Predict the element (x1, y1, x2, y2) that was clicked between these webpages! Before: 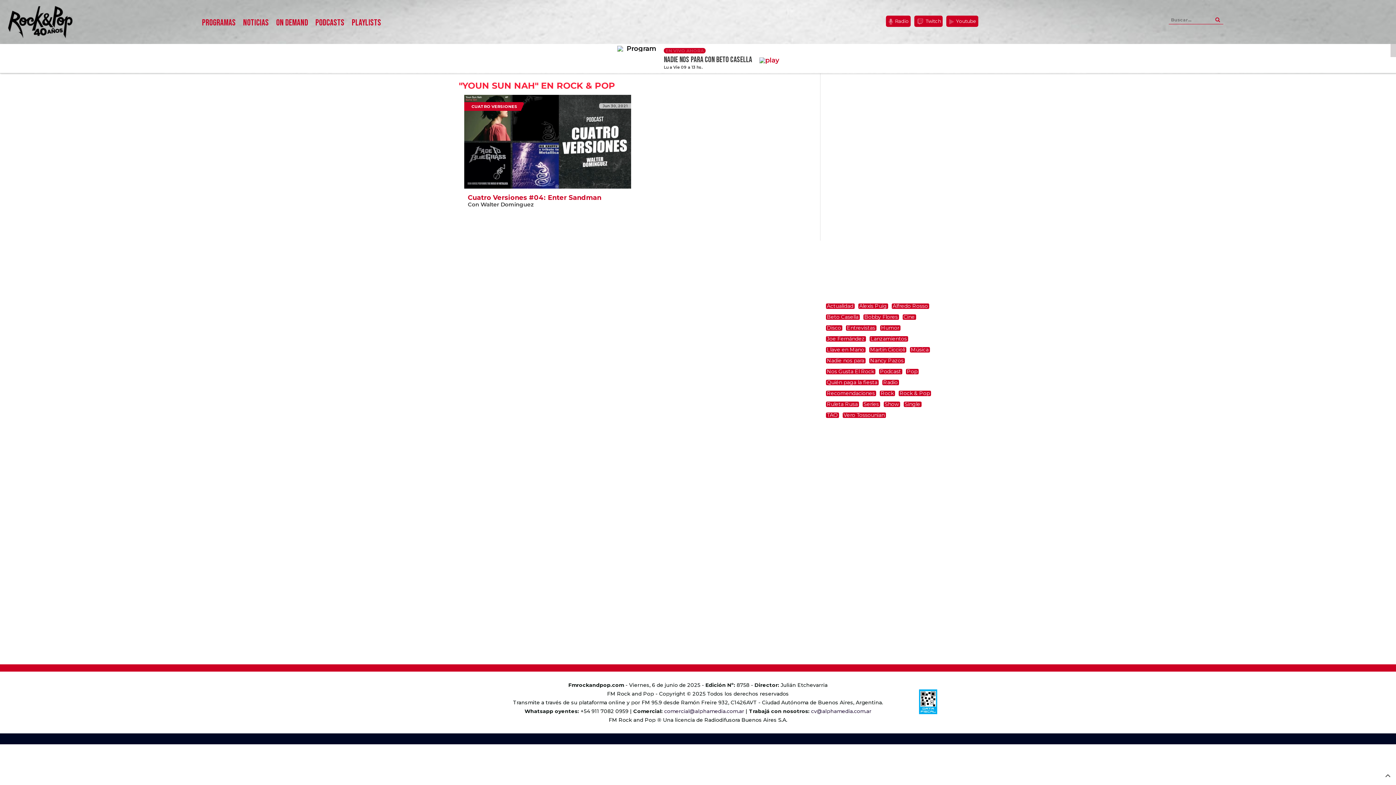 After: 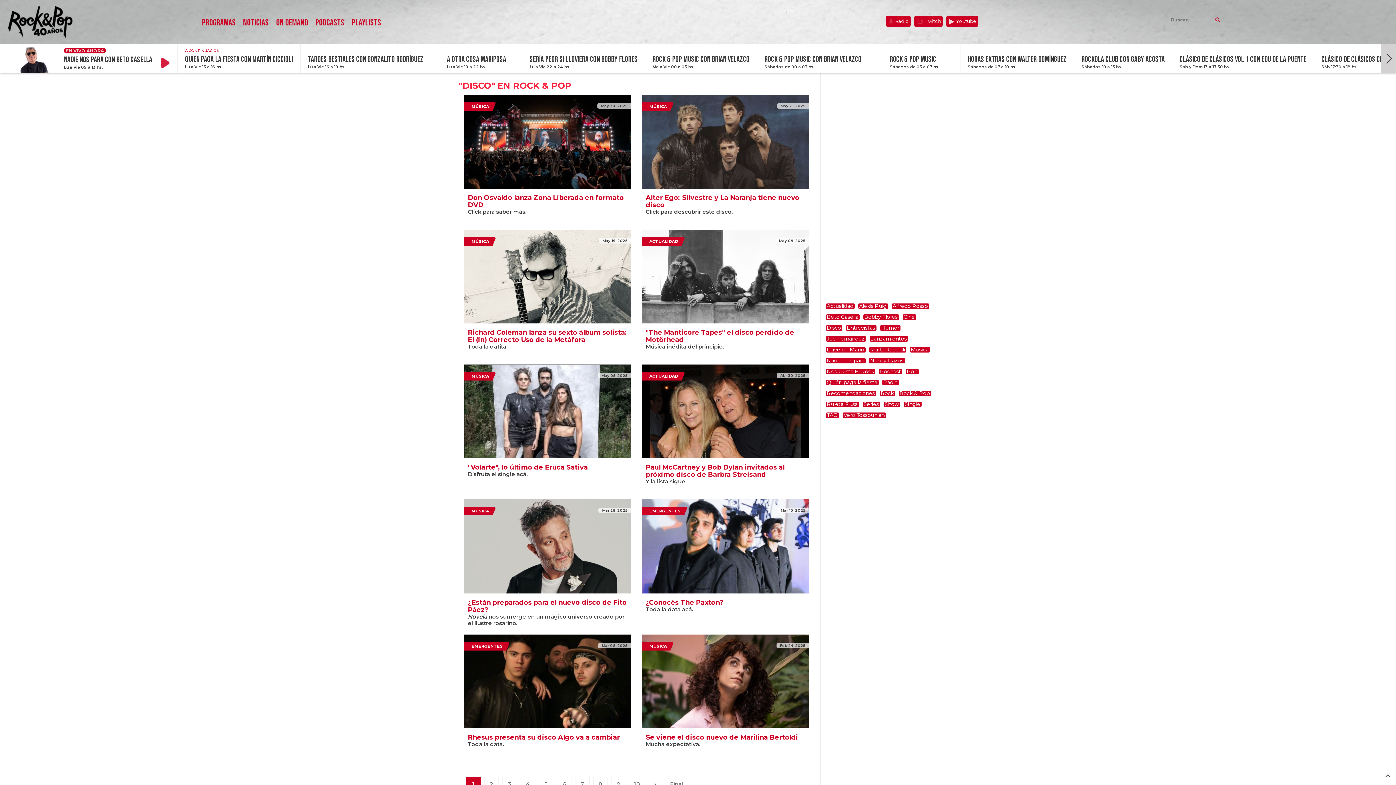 Action: label: Disco bbox: (826, 325, 842, 330)